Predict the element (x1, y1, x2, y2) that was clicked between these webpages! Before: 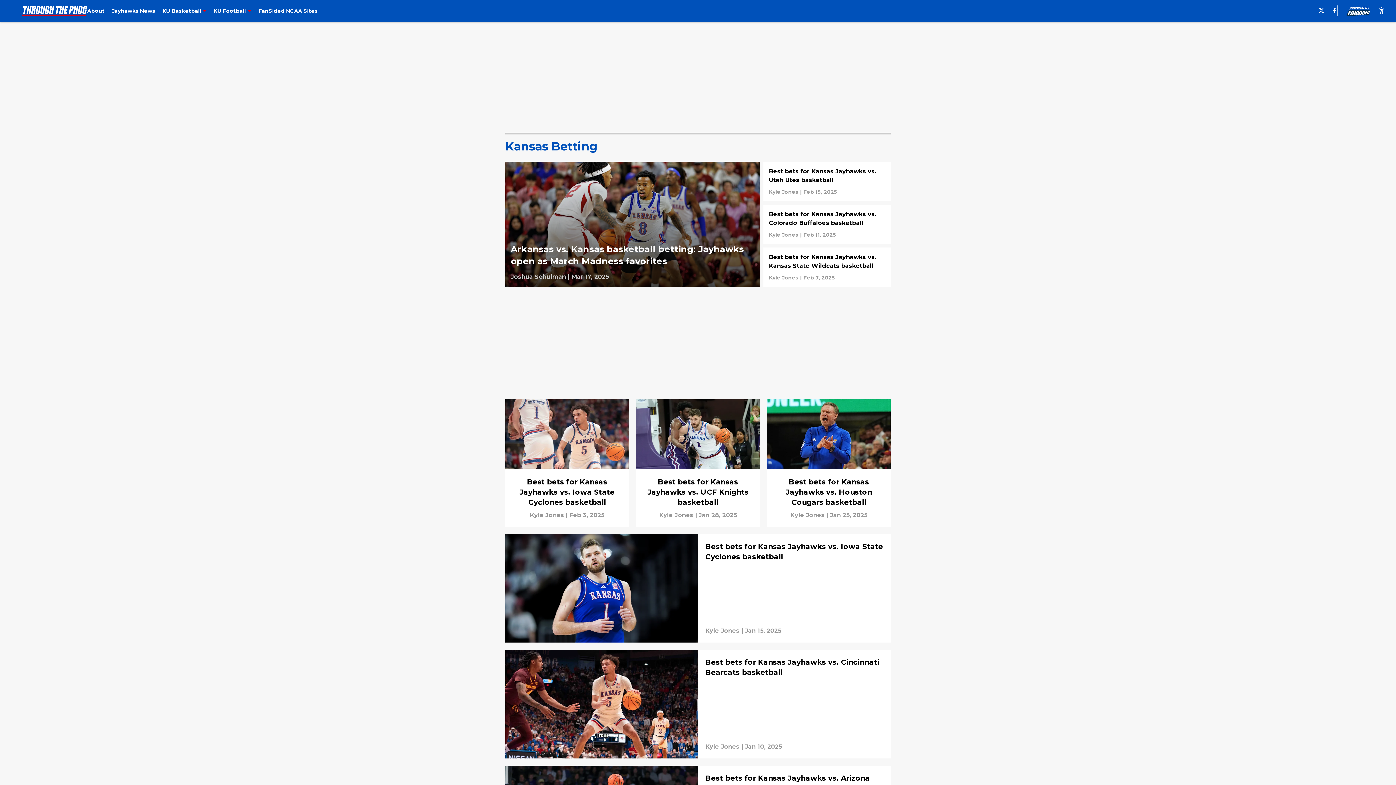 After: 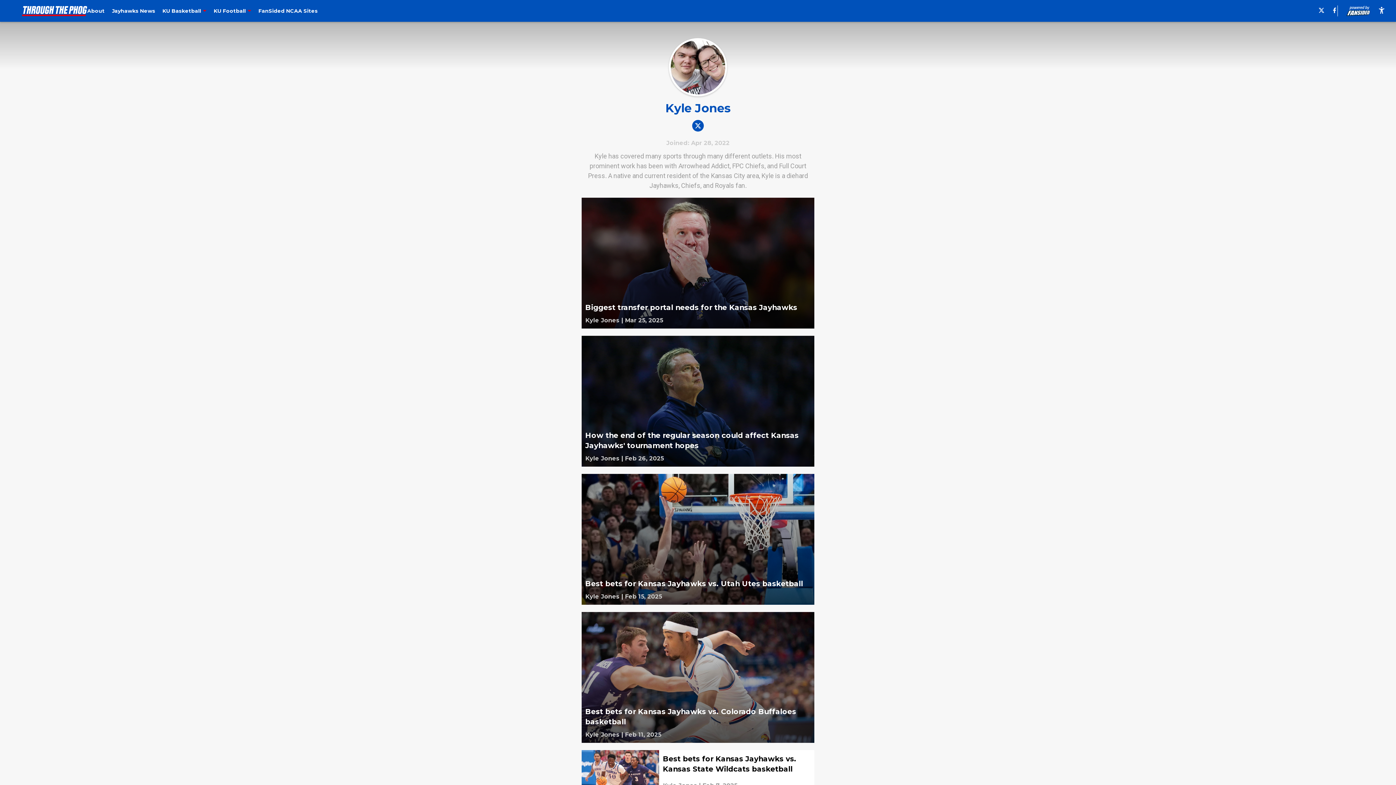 Action: bbox: (769, 231, 798, 238)